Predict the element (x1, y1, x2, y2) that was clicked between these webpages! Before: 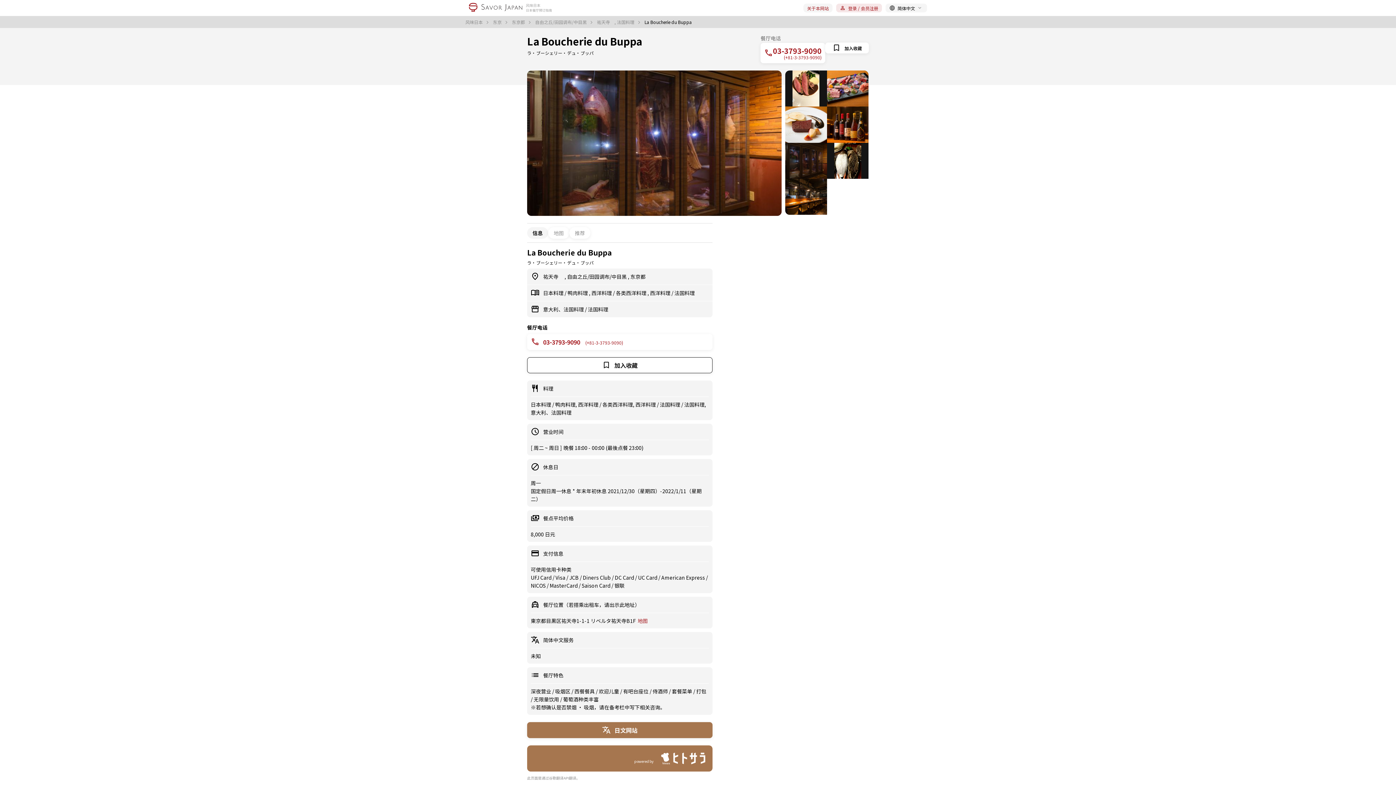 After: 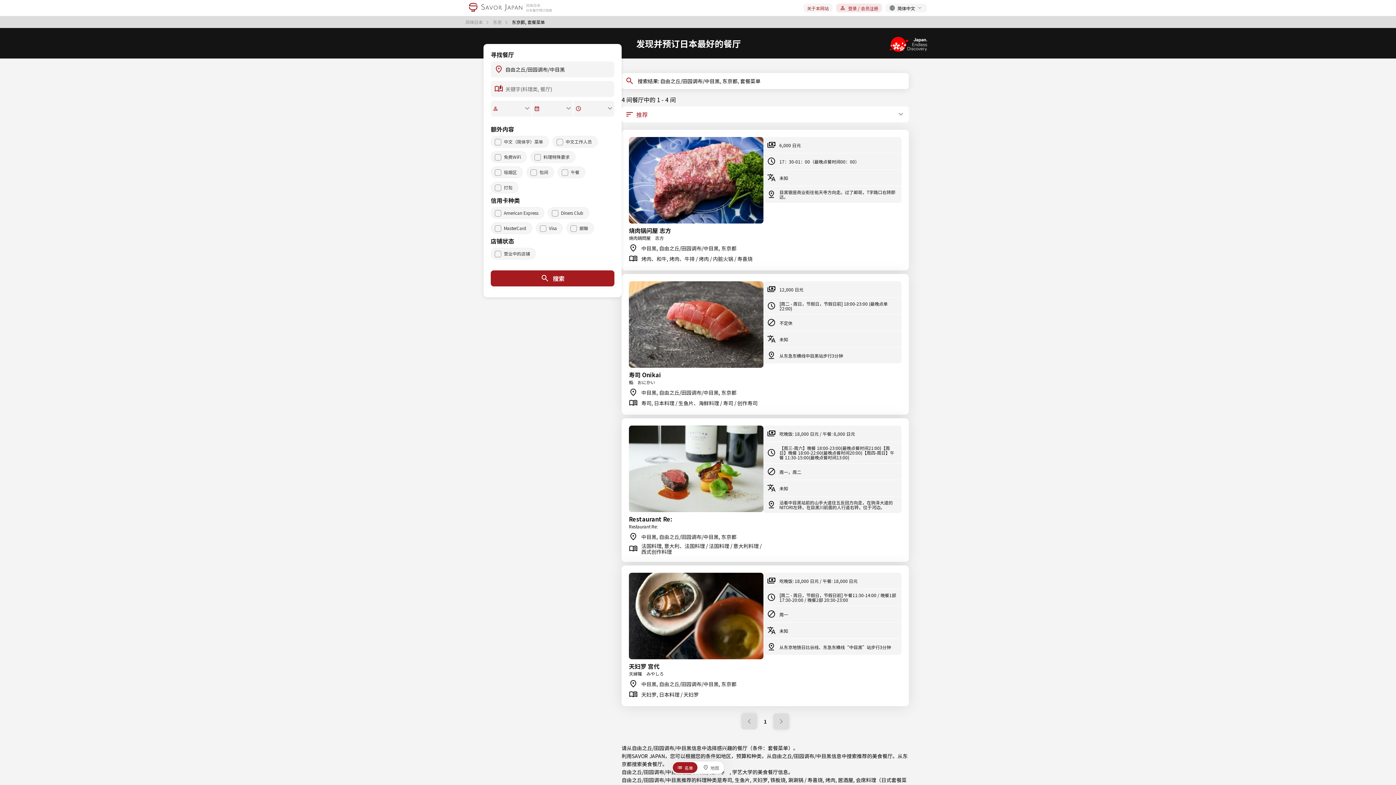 Action: label: 套餐菜单  bbox: (672, 688, 693, 695)